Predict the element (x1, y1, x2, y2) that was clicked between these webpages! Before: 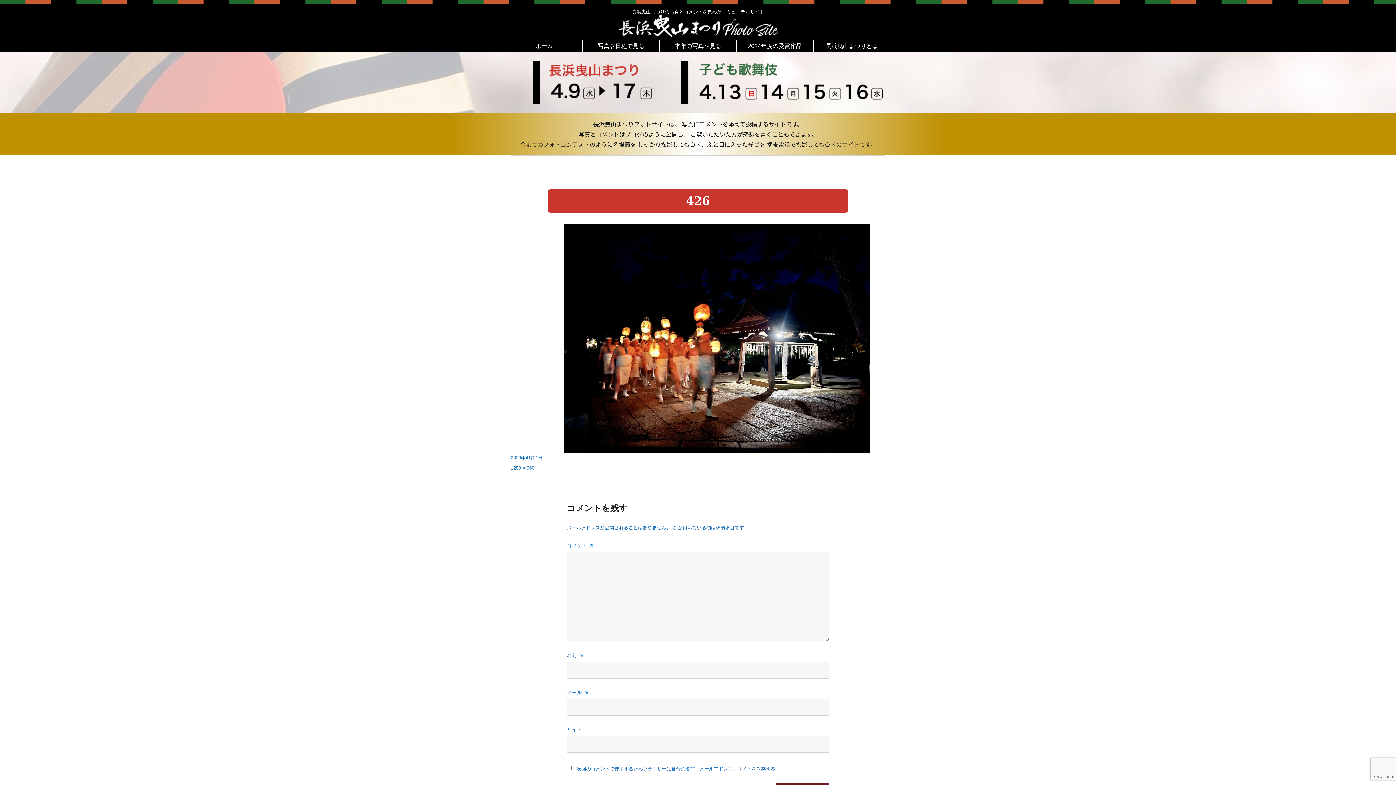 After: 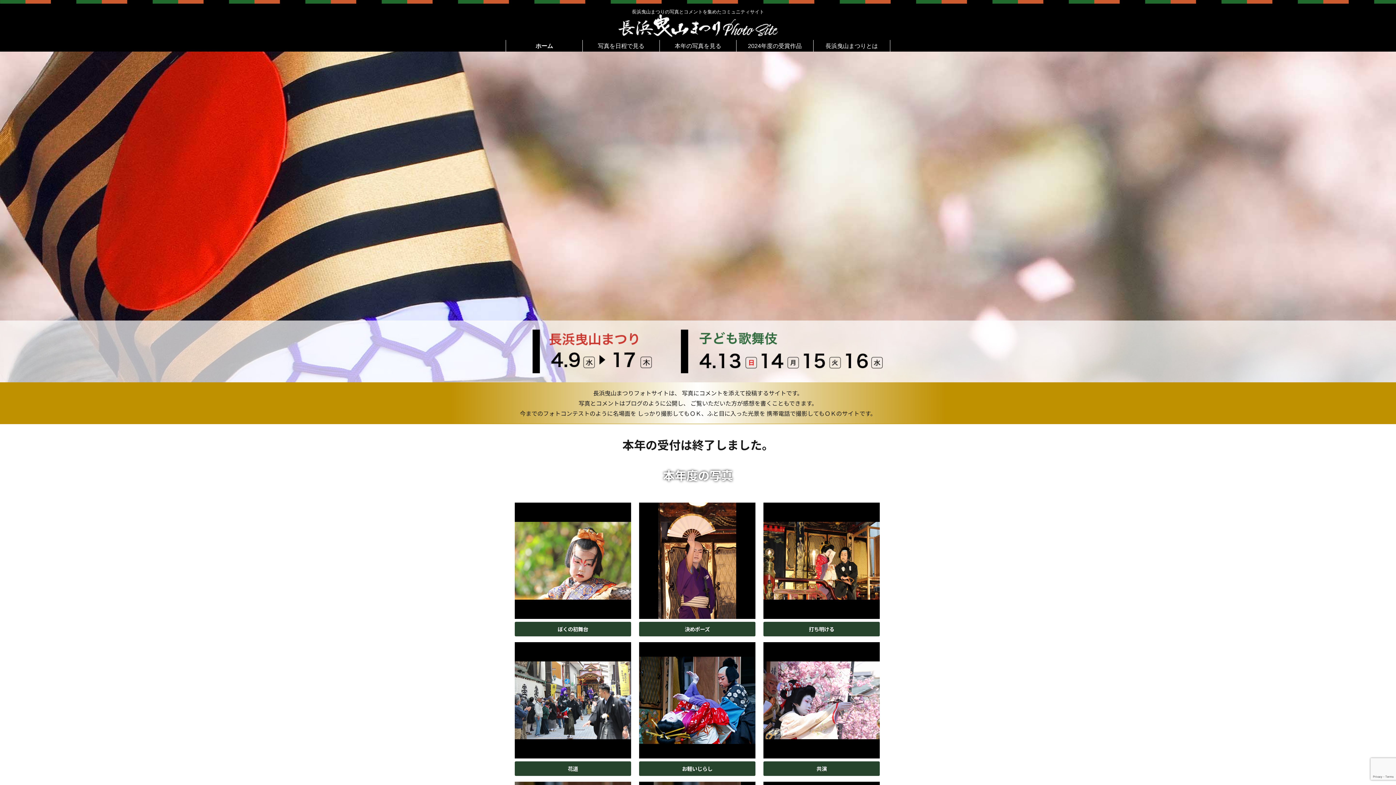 Action: bbox: (506, 40, 582, 51) label: ホーム